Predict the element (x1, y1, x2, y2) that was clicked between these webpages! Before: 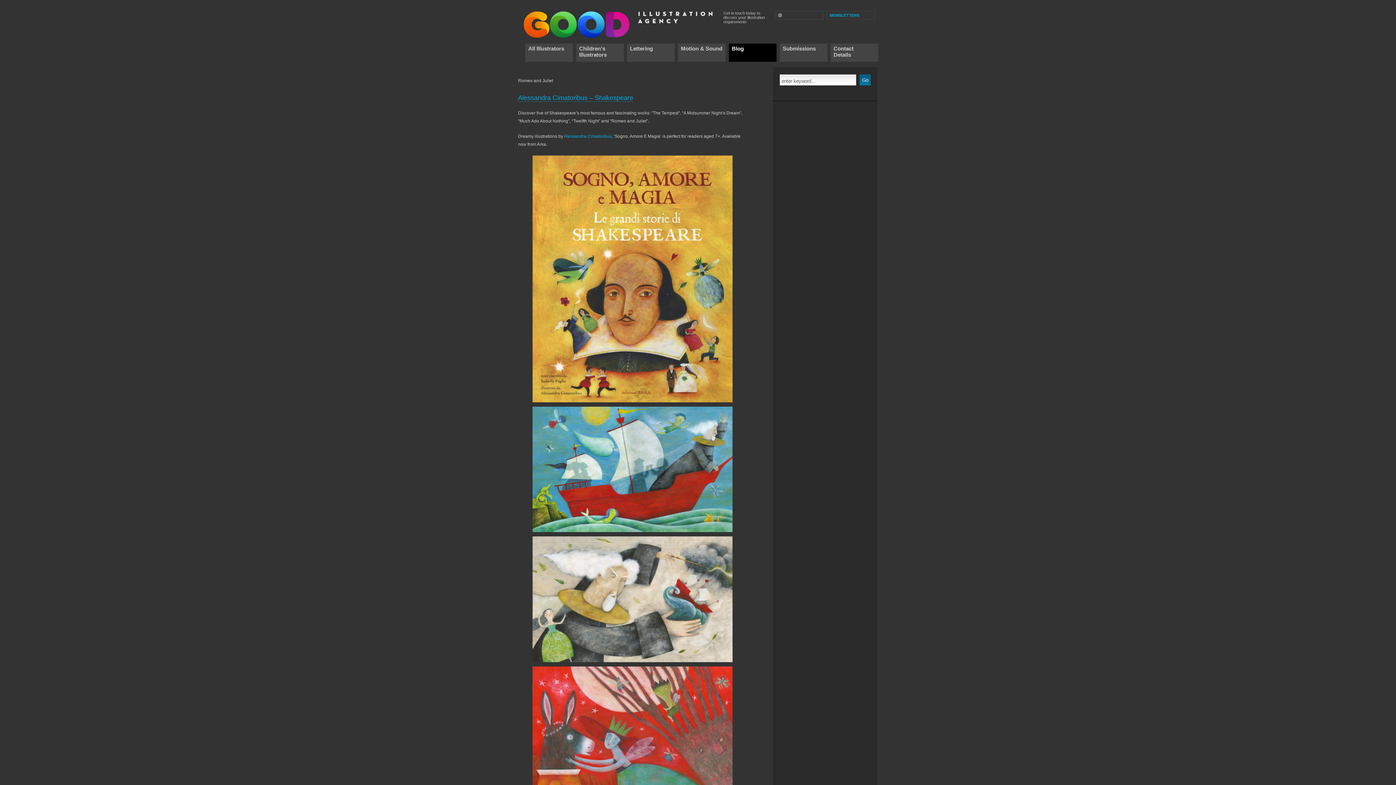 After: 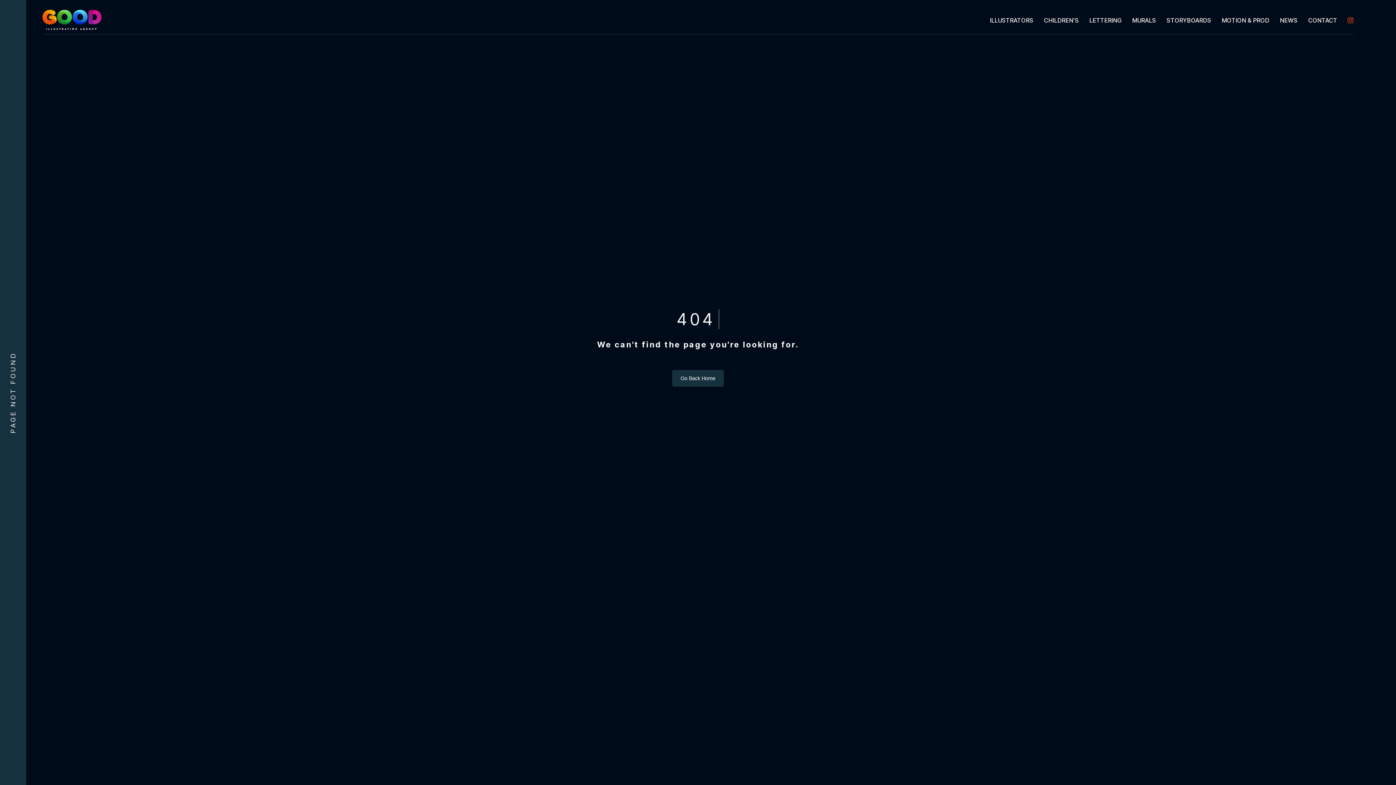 Action: label: NEWSLETTERS bbox: (829, 13, 859, 17)